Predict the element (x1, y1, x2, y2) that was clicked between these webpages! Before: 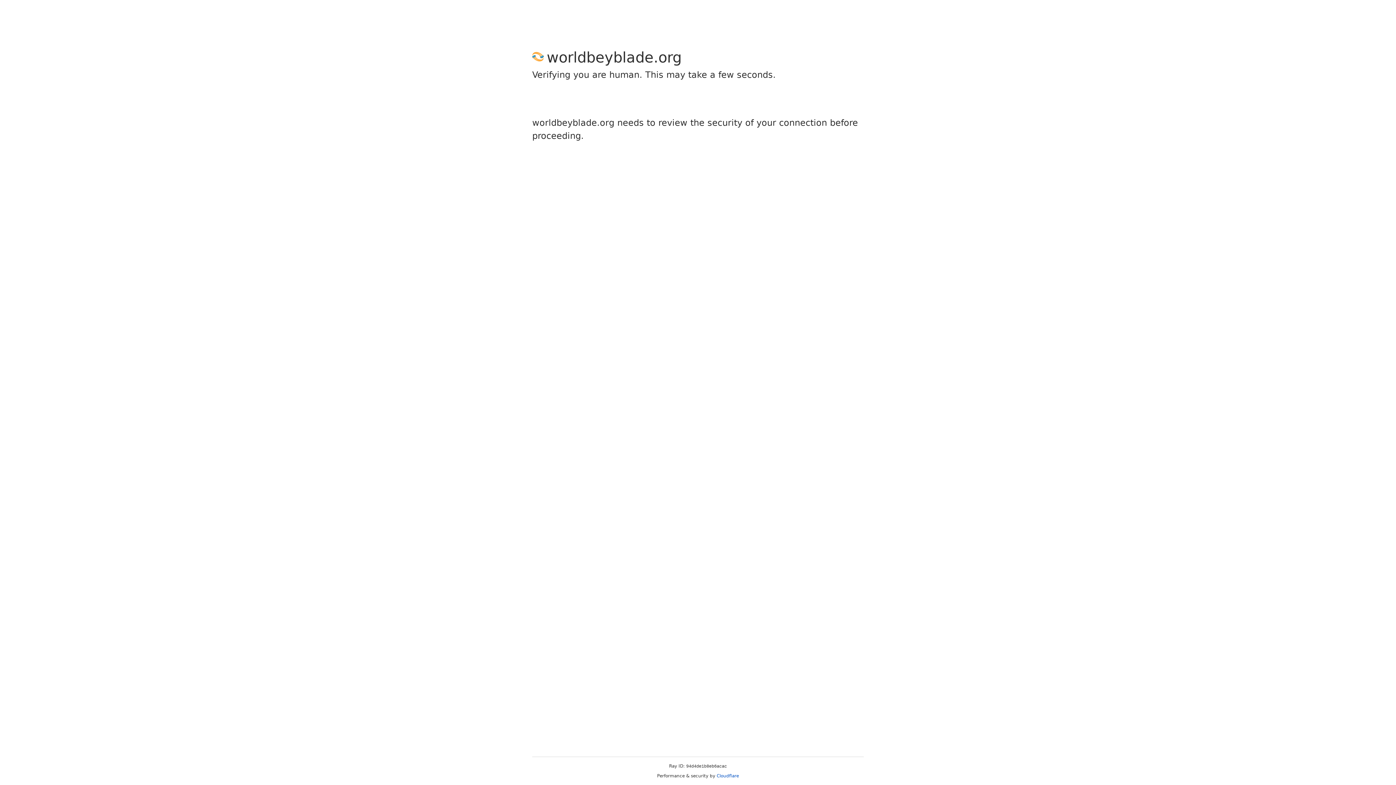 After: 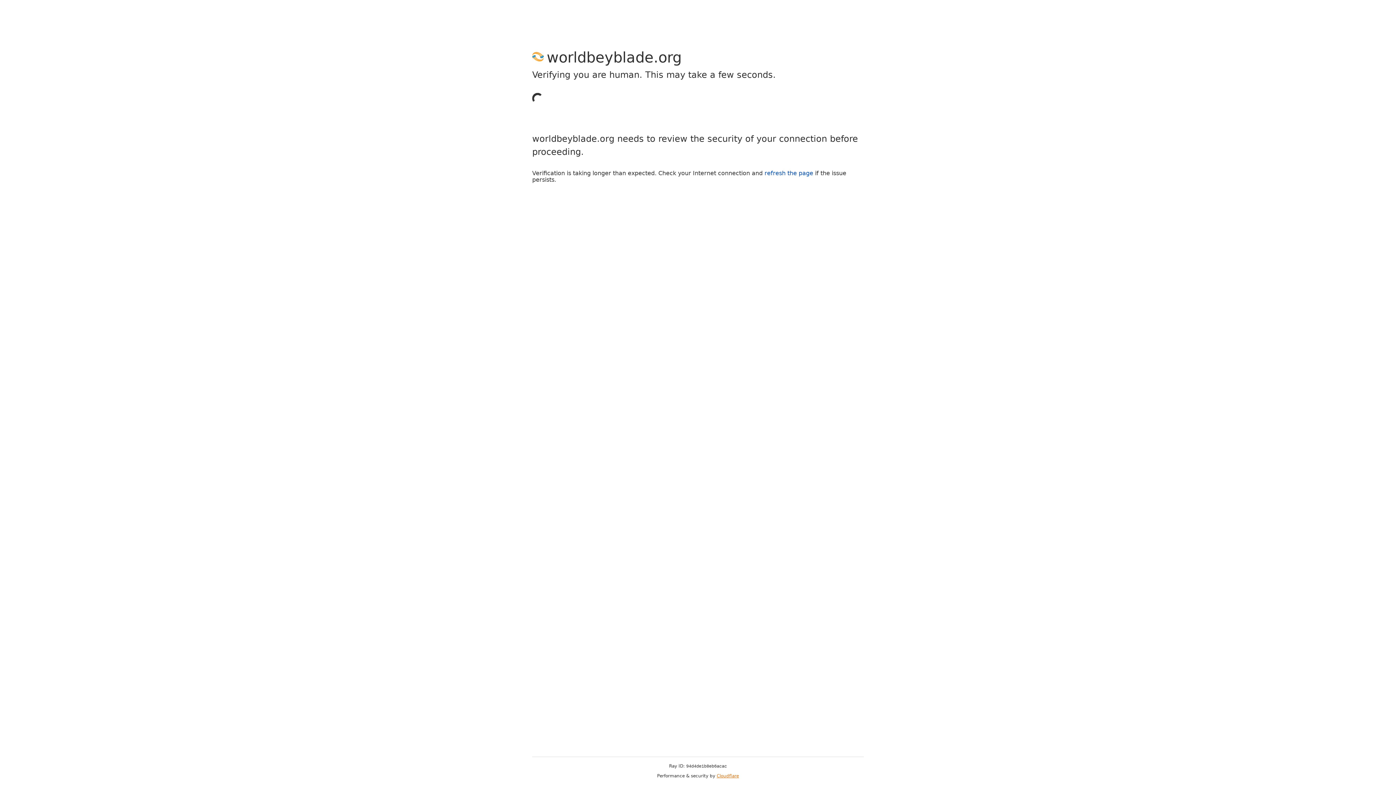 Action: bbox: (716, 773, 739, 778) label: Cloudflare